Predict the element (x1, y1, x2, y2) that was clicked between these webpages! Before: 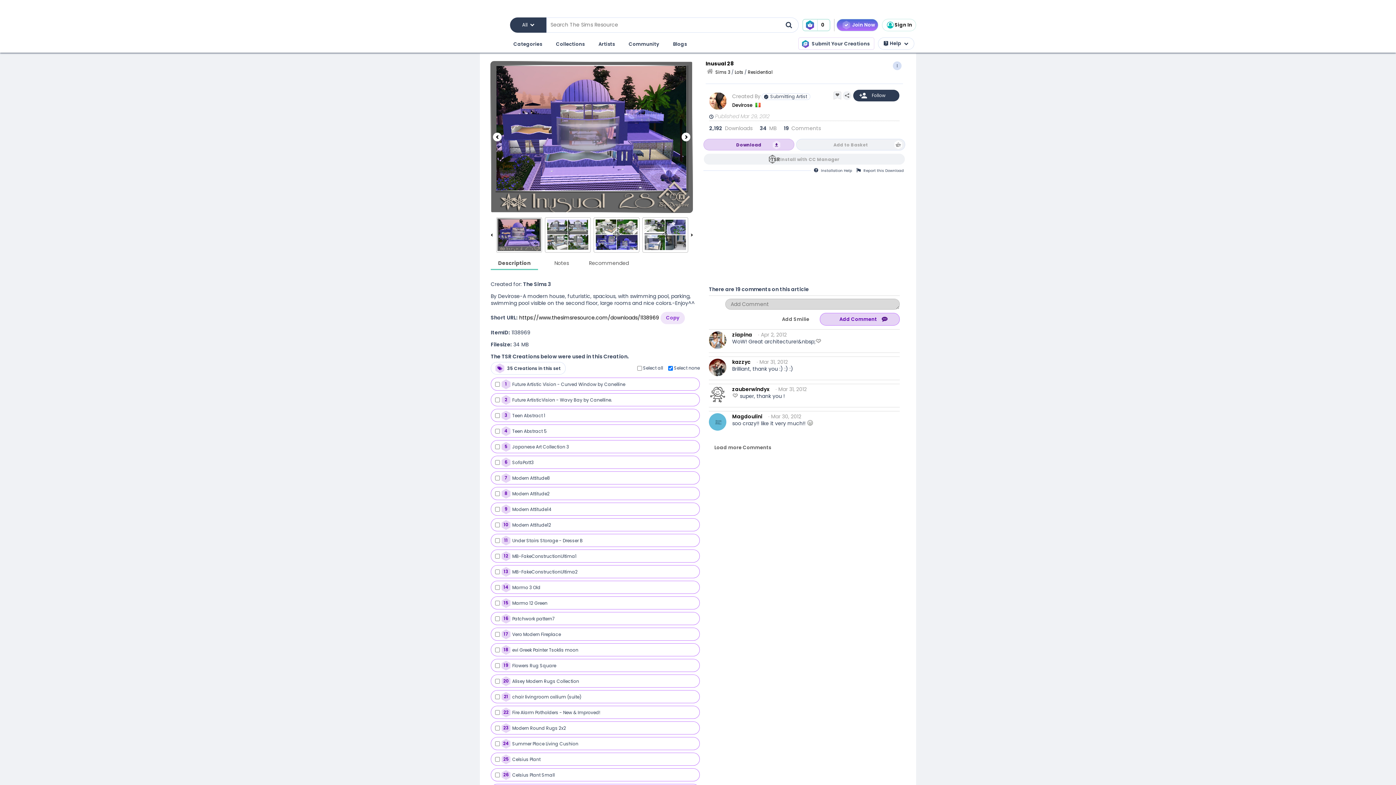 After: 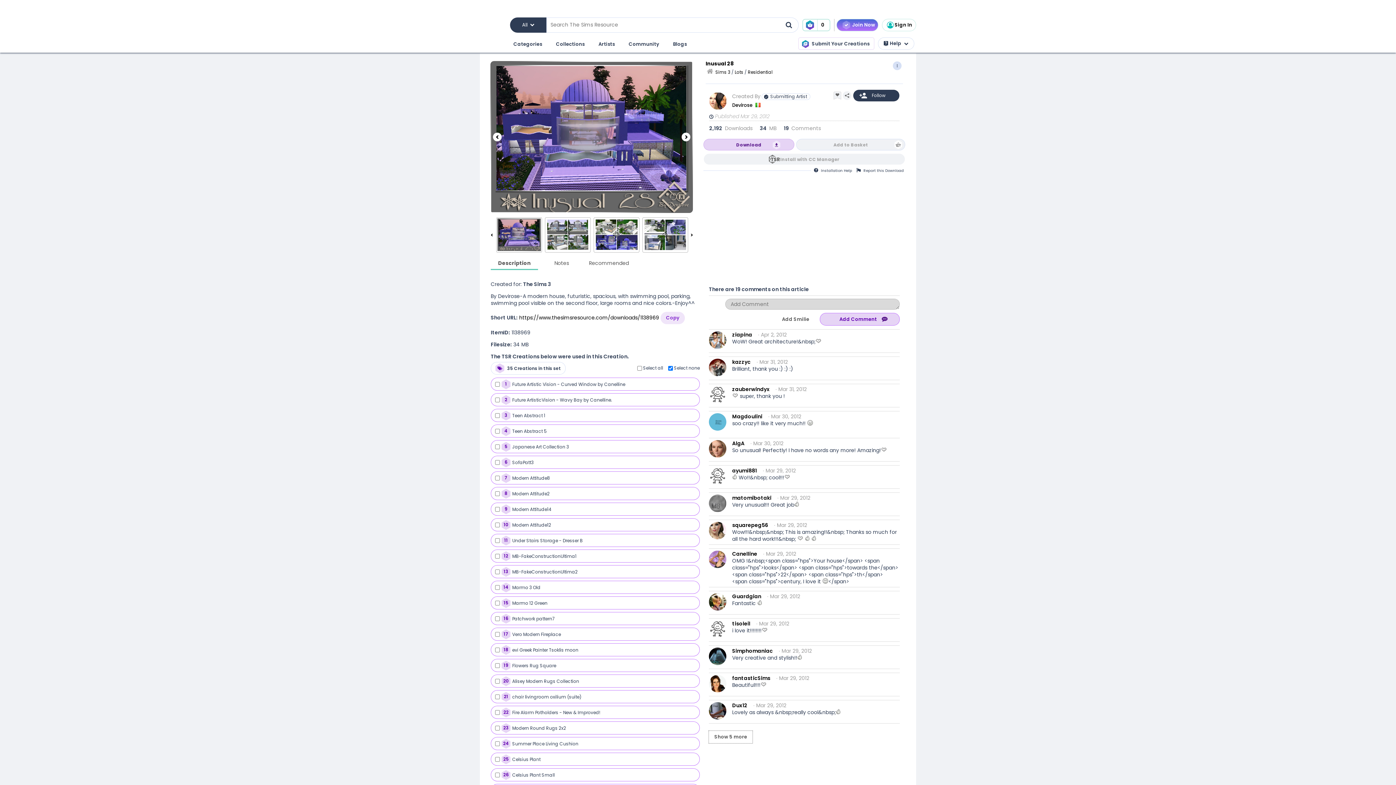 Action: bbox: (709, 441, 776, 454) label: Load more Comments